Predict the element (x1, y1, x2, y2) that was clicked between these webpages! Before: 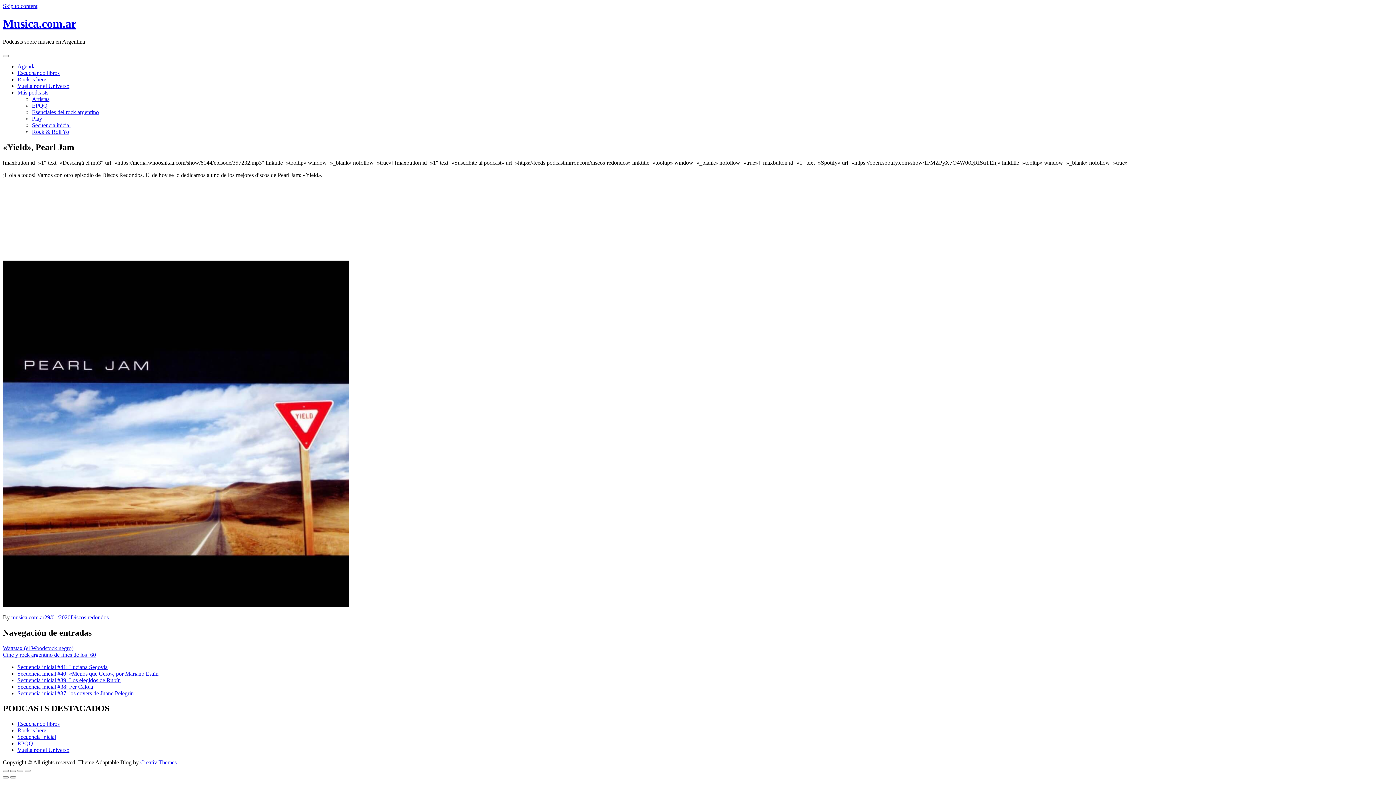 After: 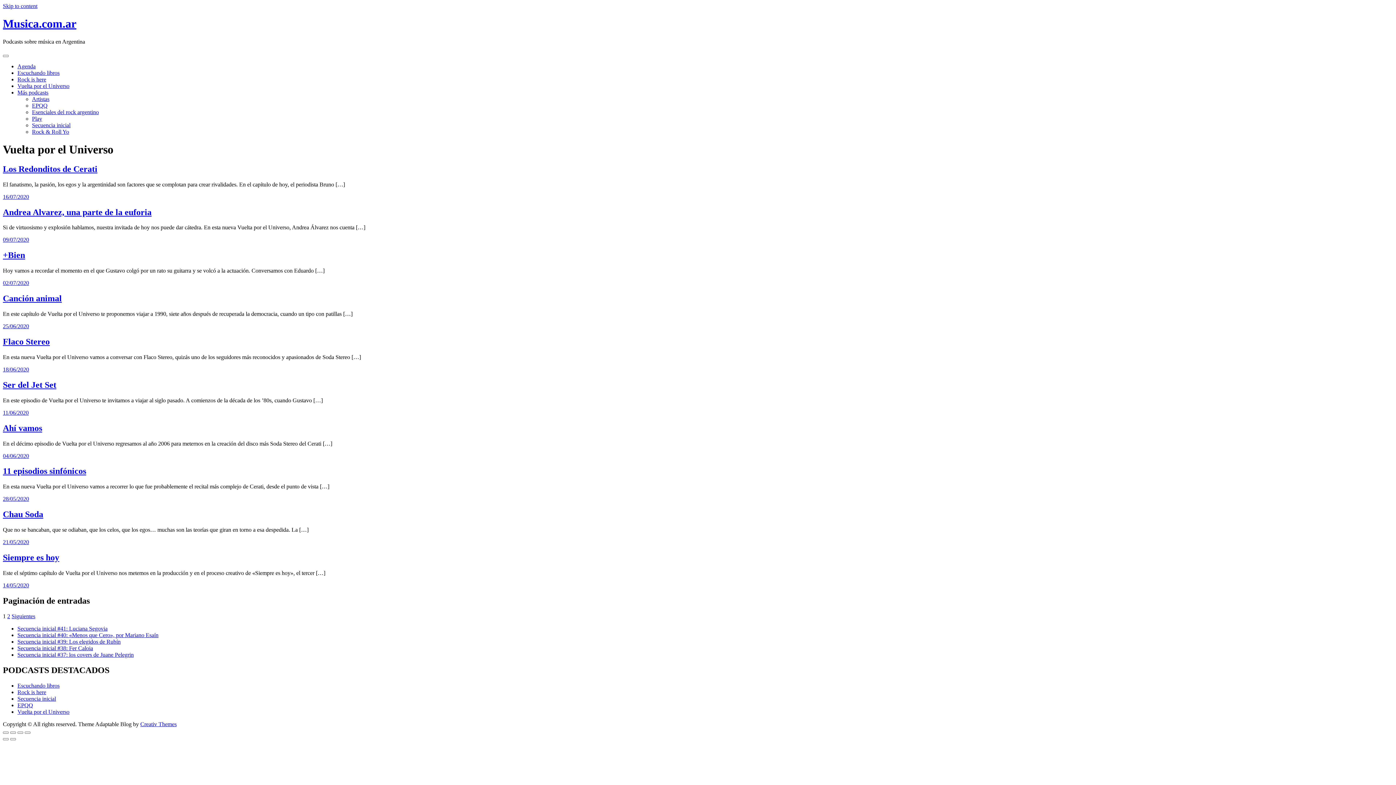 Action: label: Vuelta por el Universo bbox: (17, 82, 69, 89)